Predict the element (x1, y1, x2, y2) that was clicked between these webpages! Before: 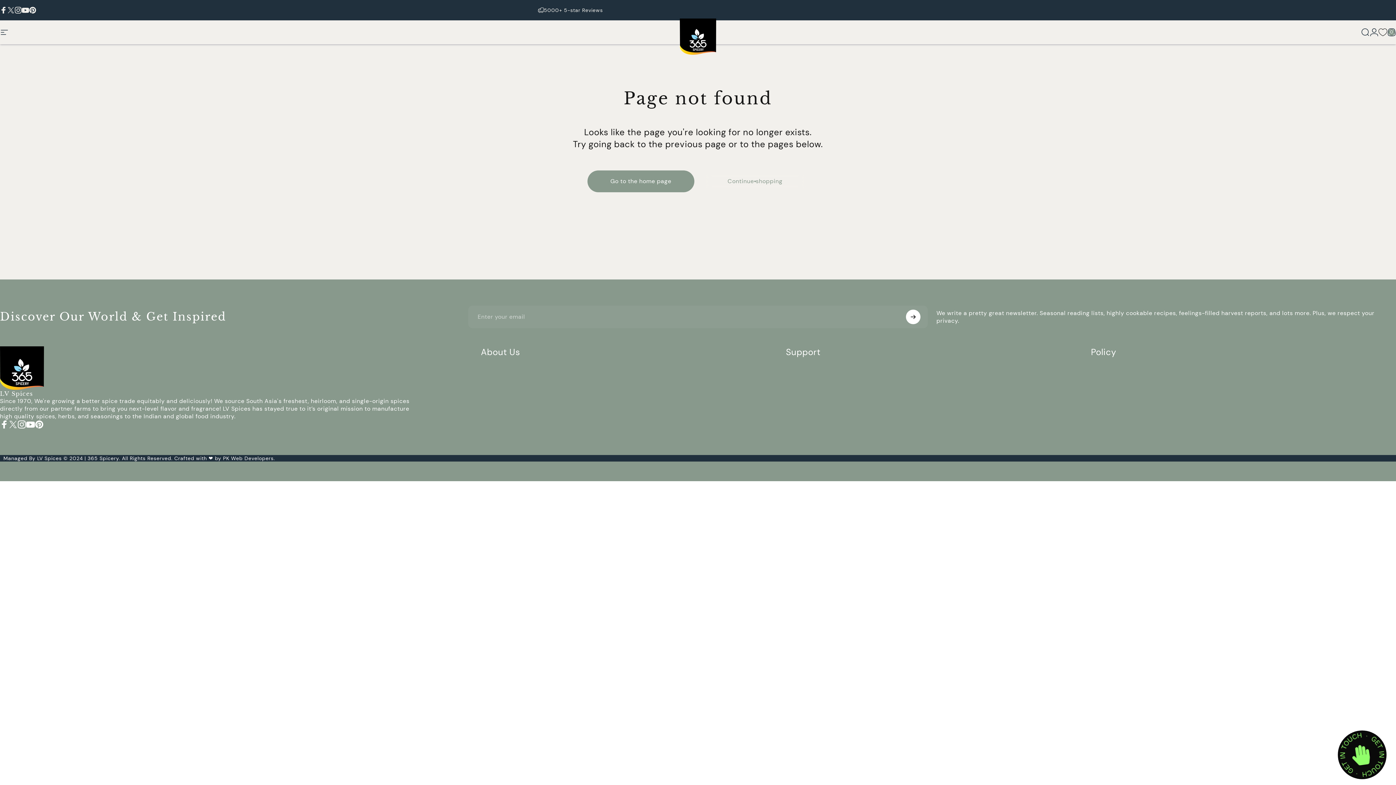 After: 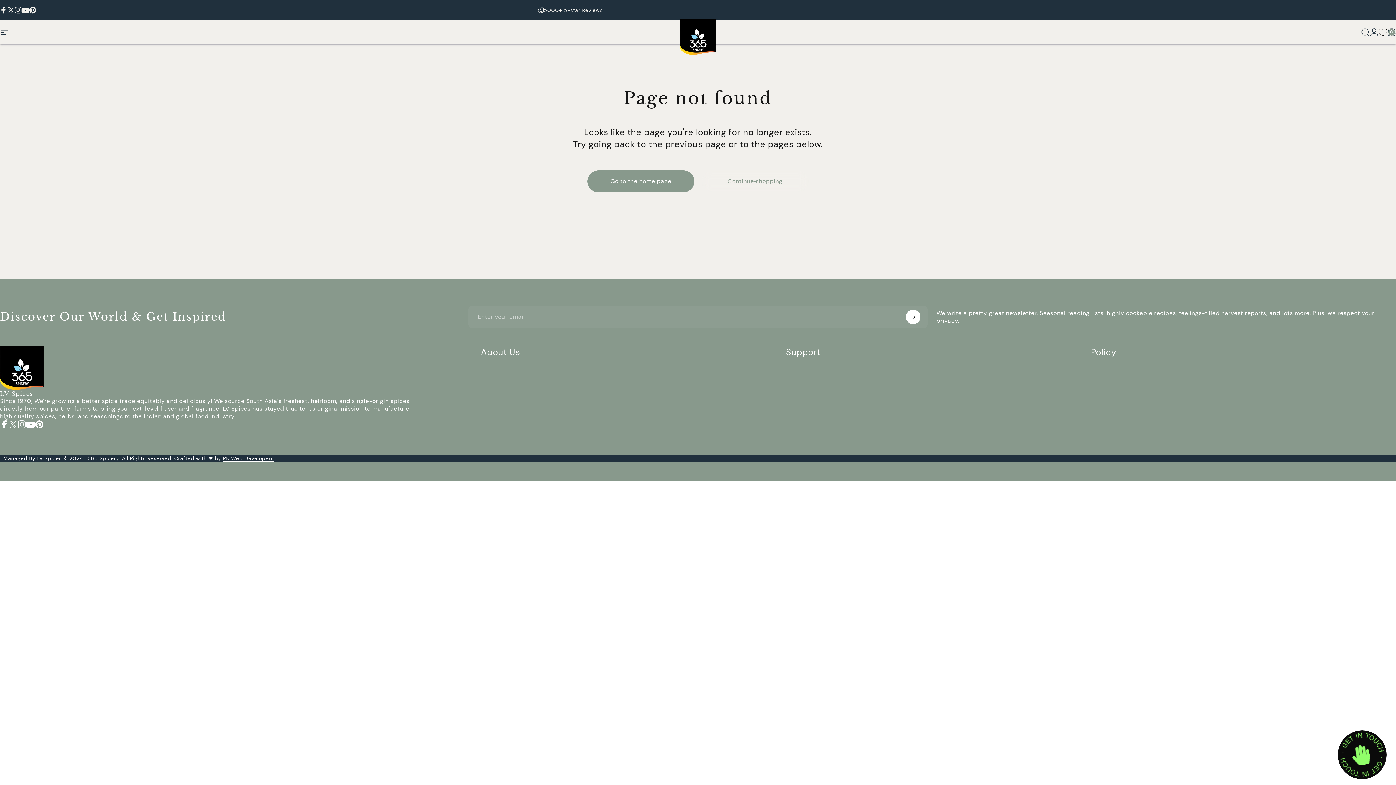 Action: bbox: (223, 455, 273, 461) label: PK Web Developers